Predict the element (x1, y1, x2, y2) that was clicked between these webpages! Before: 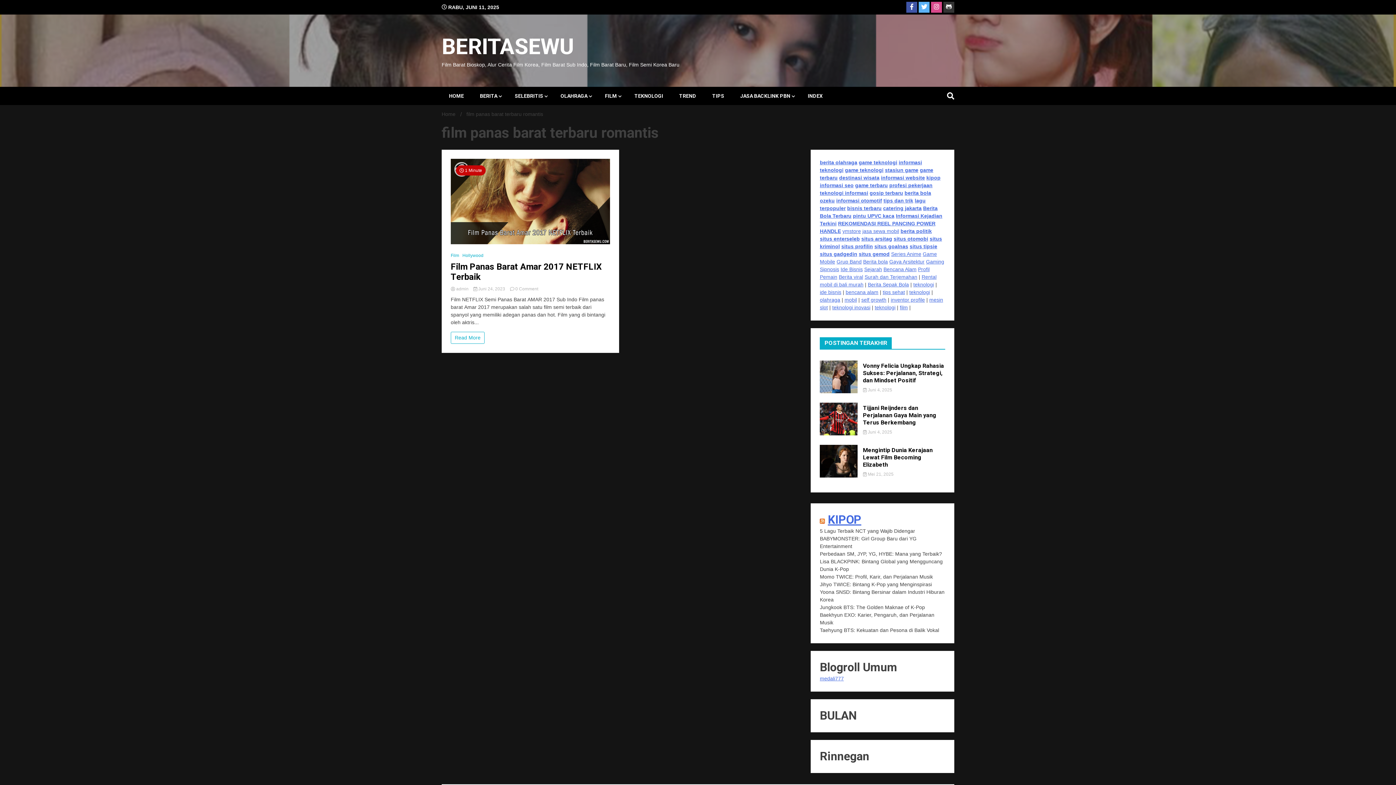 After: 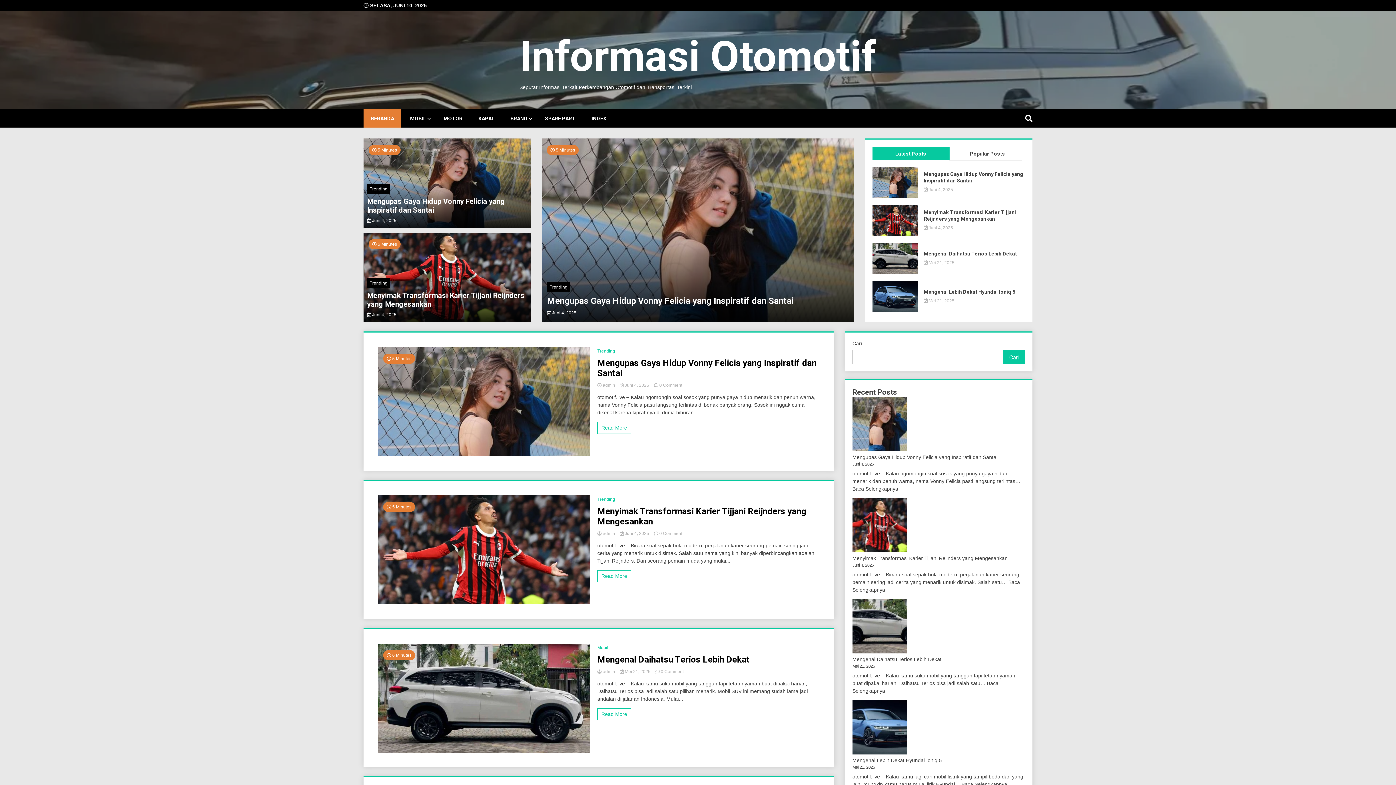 Action: label: informasi otomotif bbox: (836, 197, 882, 203)